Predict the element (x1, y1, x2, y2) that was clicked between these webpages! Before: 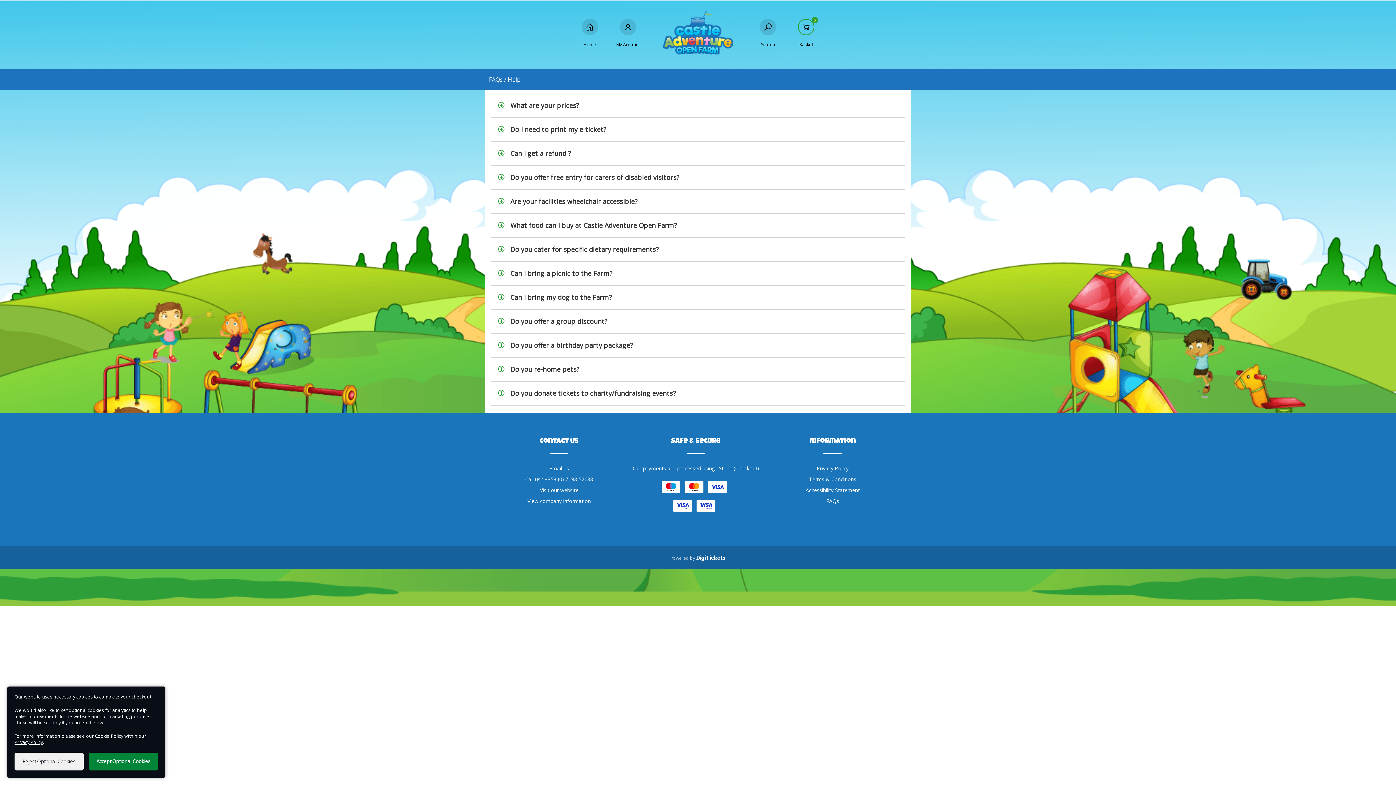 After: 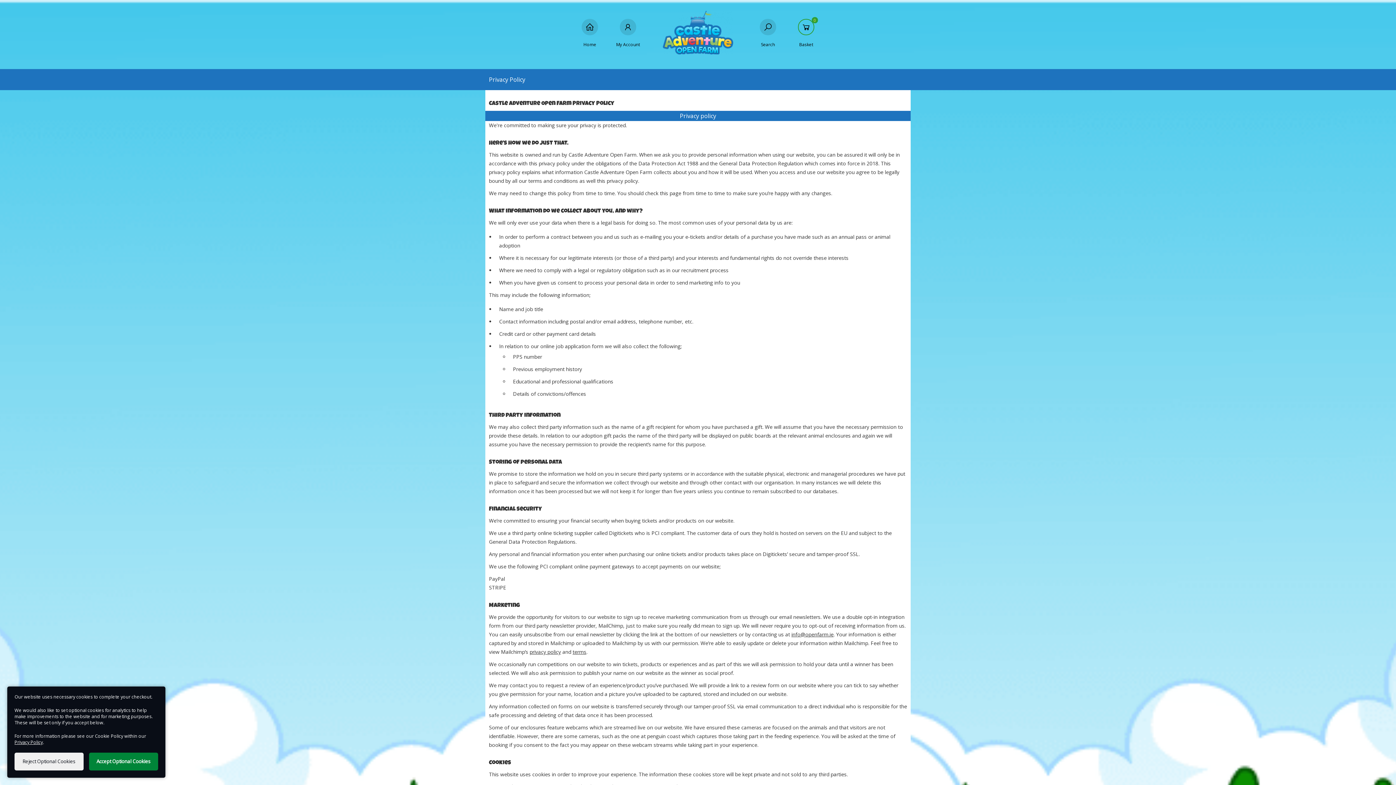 Action: bbox: (764, 463, 901, 474) label: Privacy Policy